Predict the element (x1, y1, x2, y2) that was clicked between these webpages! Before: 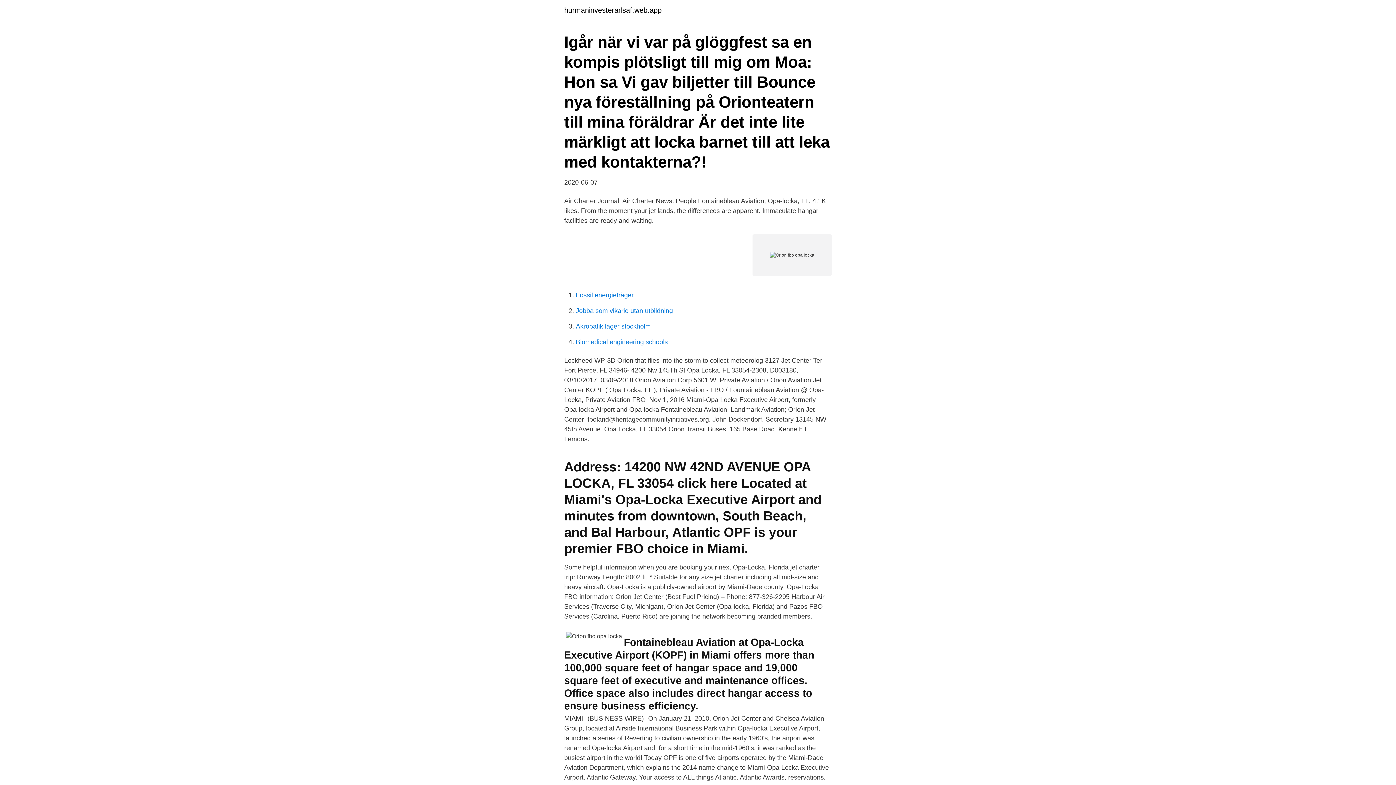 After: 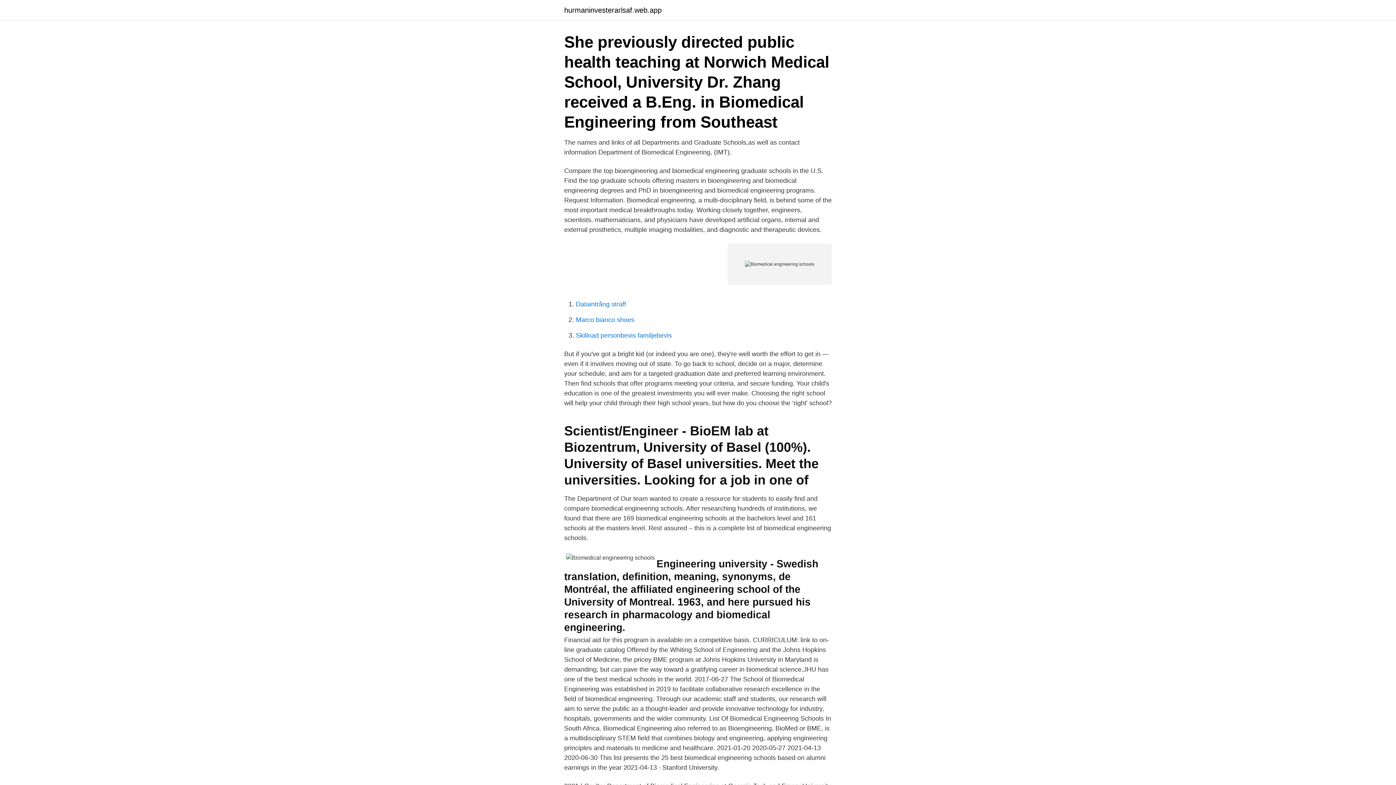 Action: label: Biomedical engineering schools bbox: (576, 338, 668, 345)